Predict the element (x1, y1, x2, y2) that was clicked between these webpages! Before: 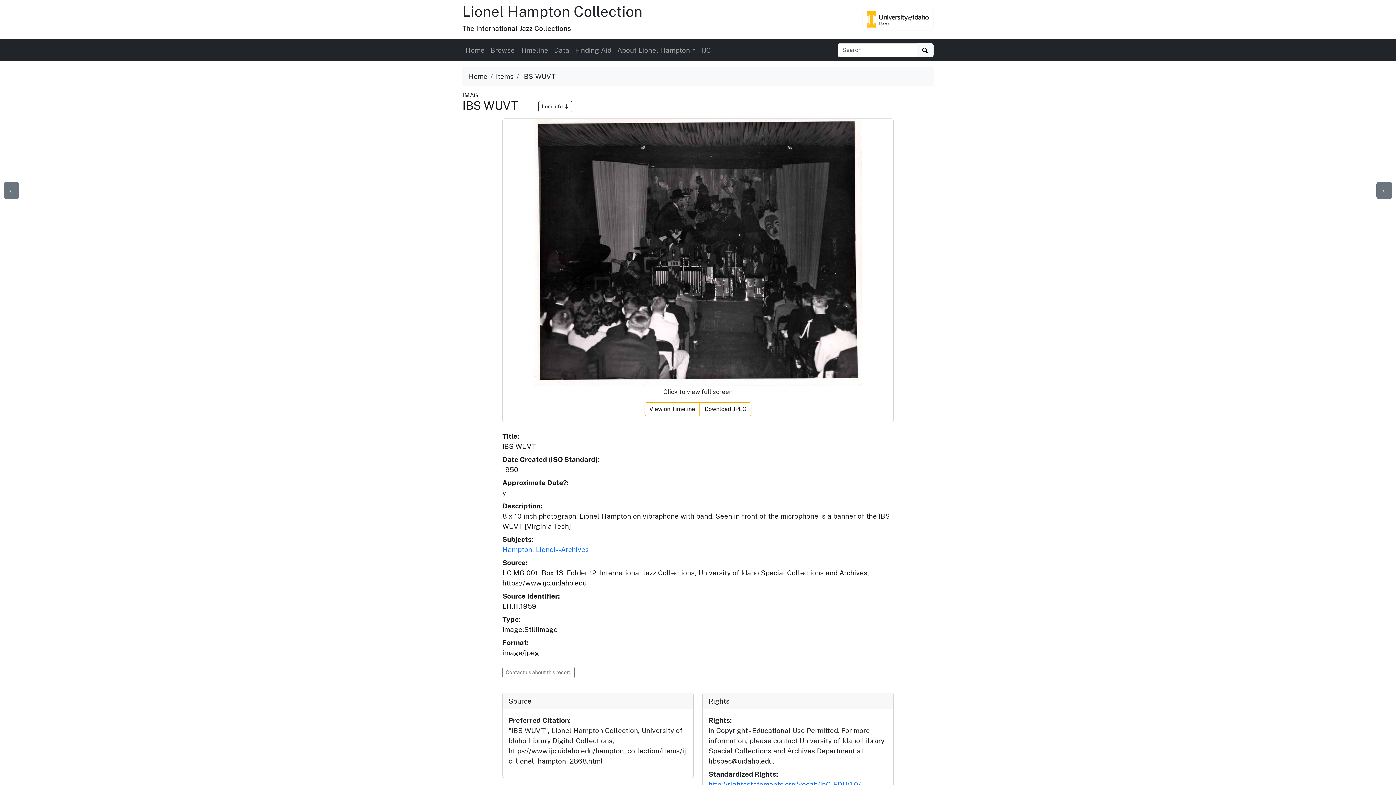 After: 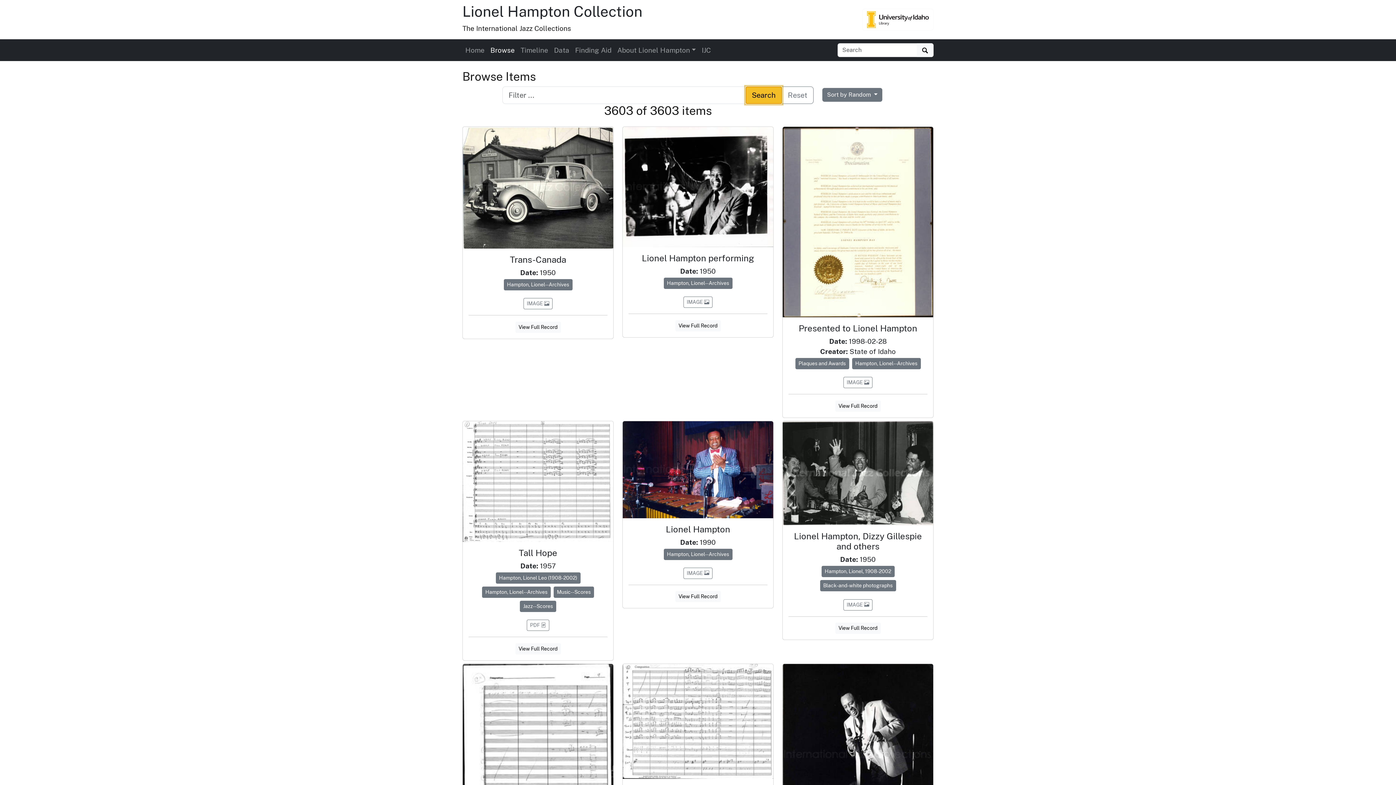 Action: bbox: (496, 72, 513, 80) label: Items